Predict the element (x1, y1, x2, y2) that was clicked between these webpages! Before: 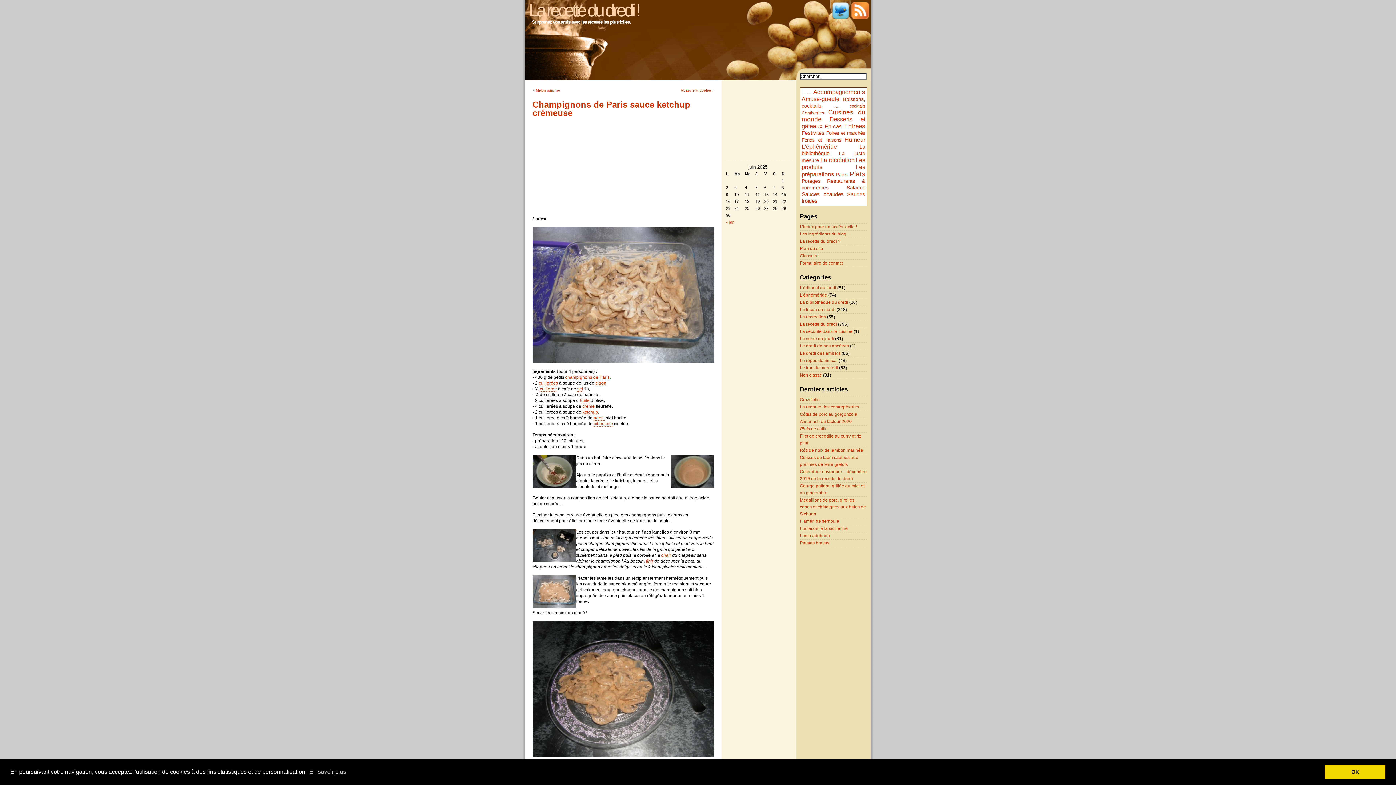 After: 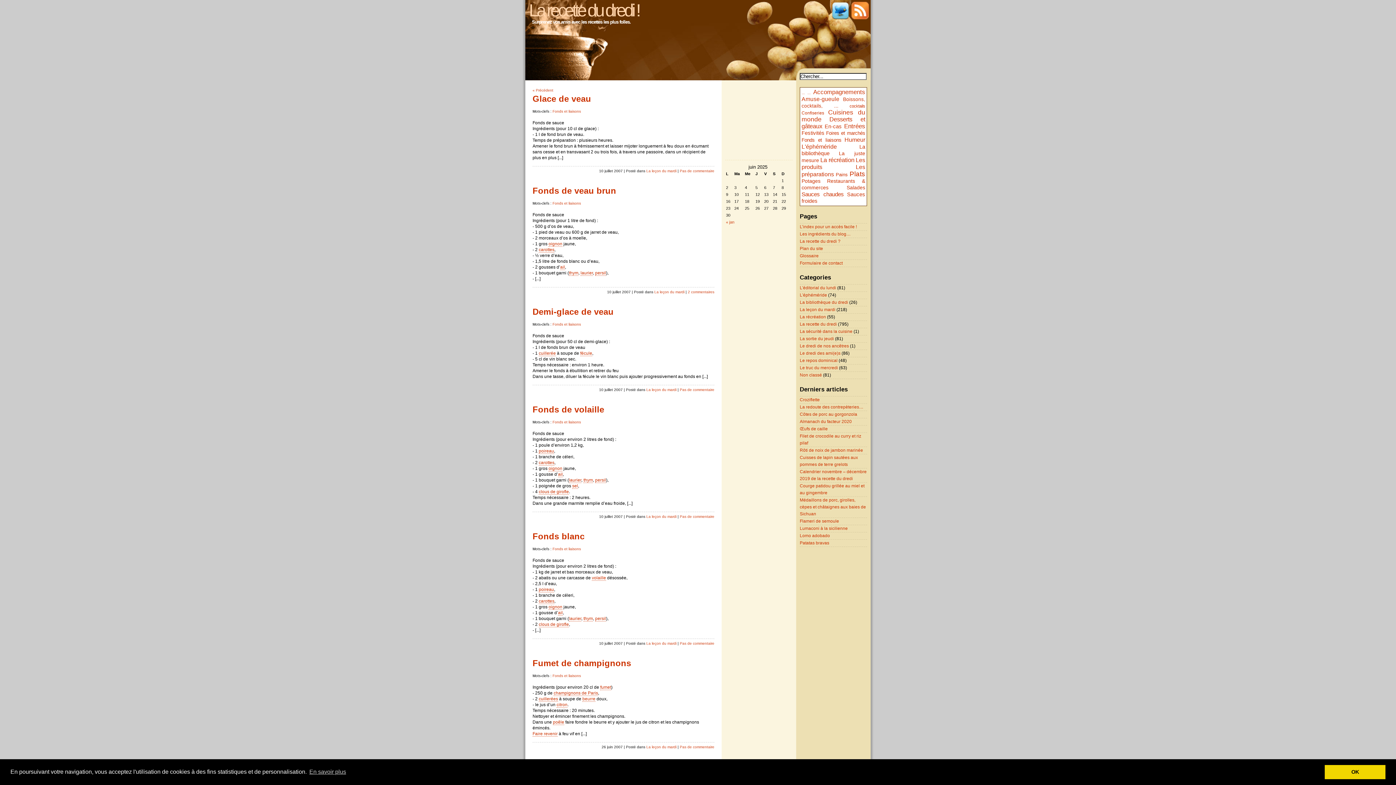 Action: bbox: (801, 137, 841, 142) label: Fonds et liaisons